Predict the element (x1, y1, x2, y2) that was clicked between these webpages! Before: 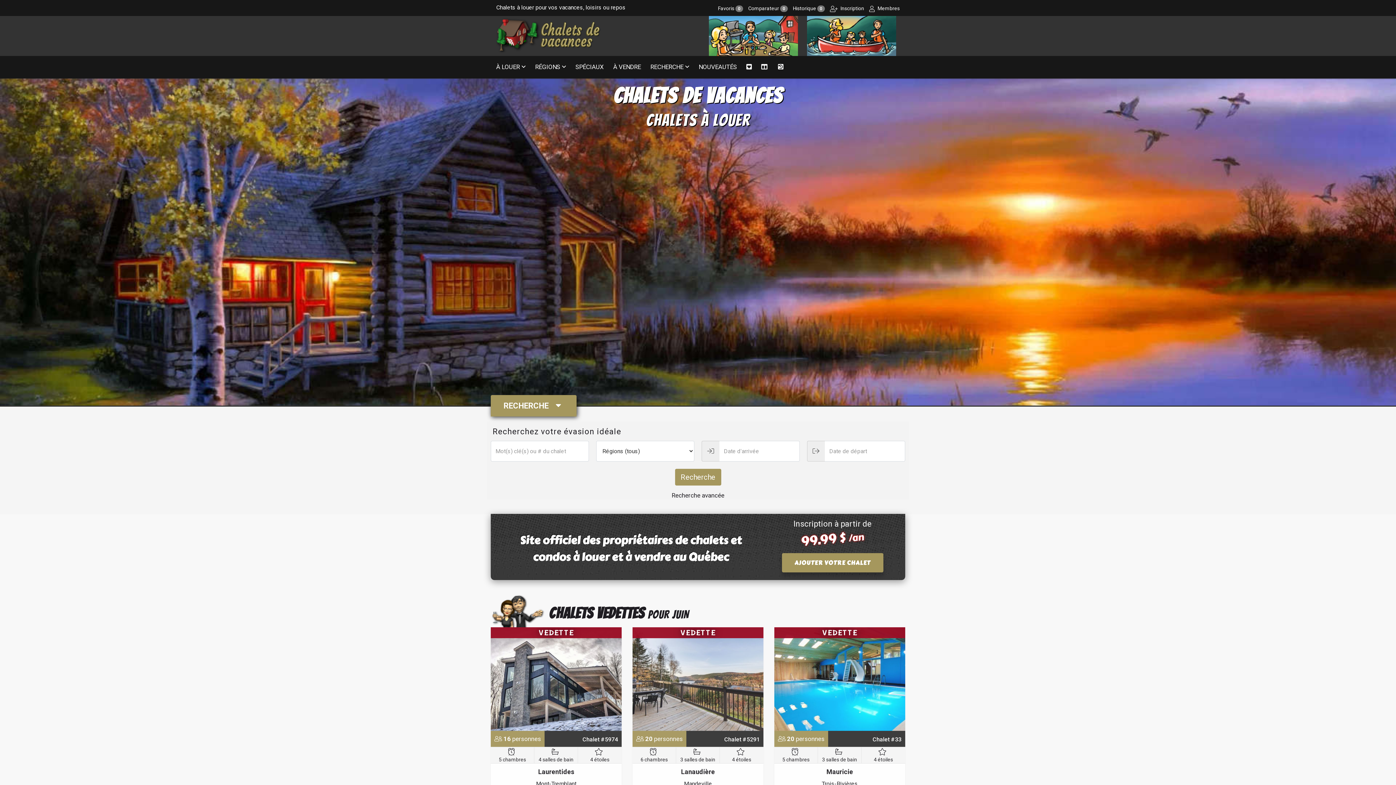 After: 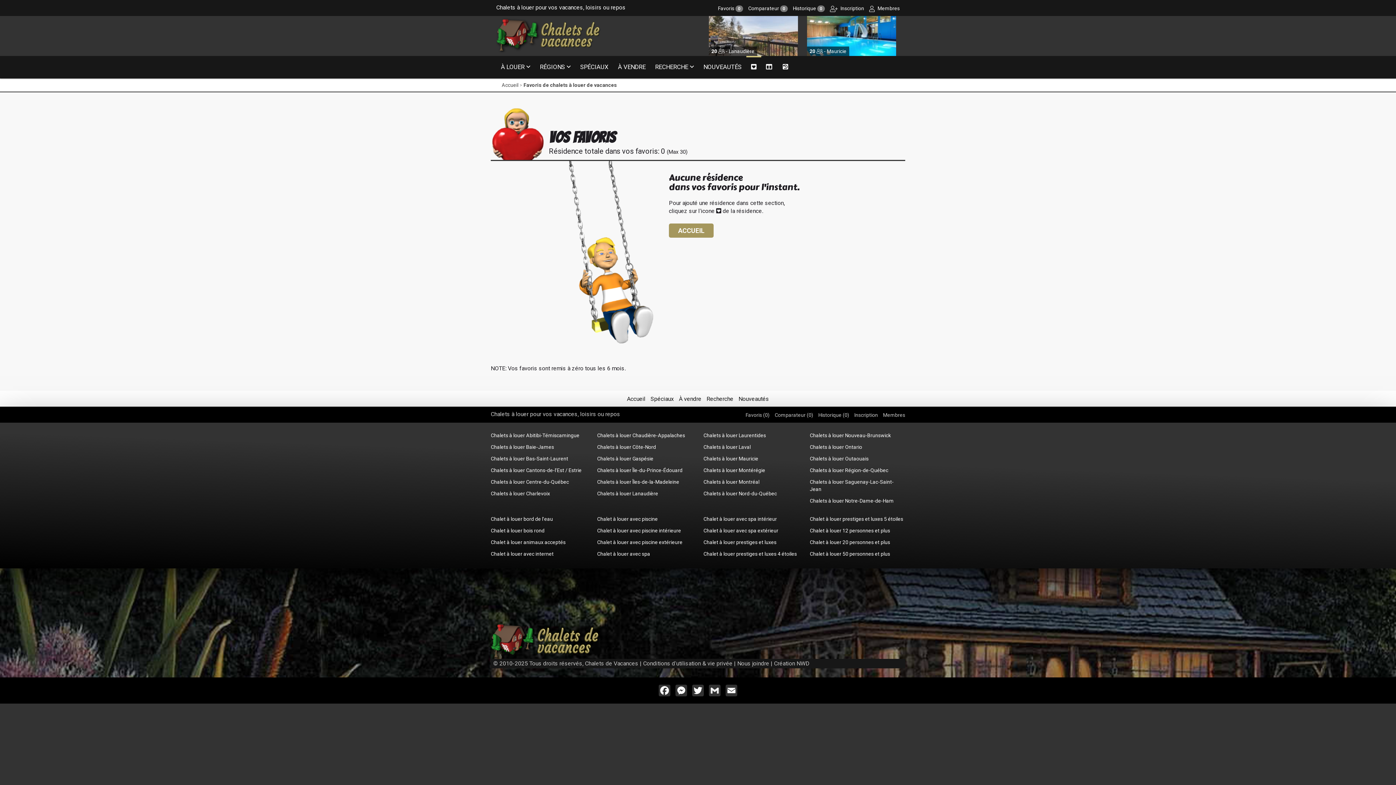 Action: bbox: (741, 56, 756, 77)